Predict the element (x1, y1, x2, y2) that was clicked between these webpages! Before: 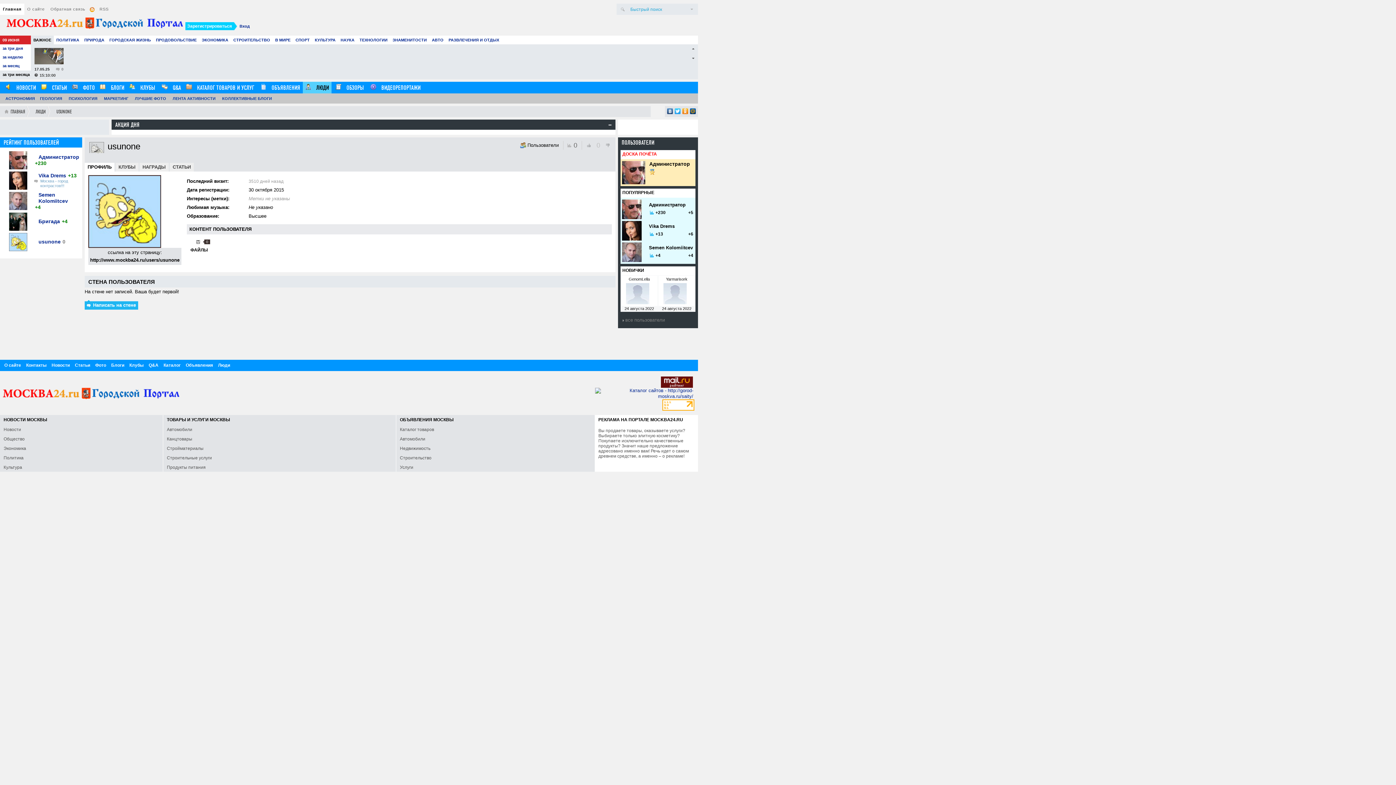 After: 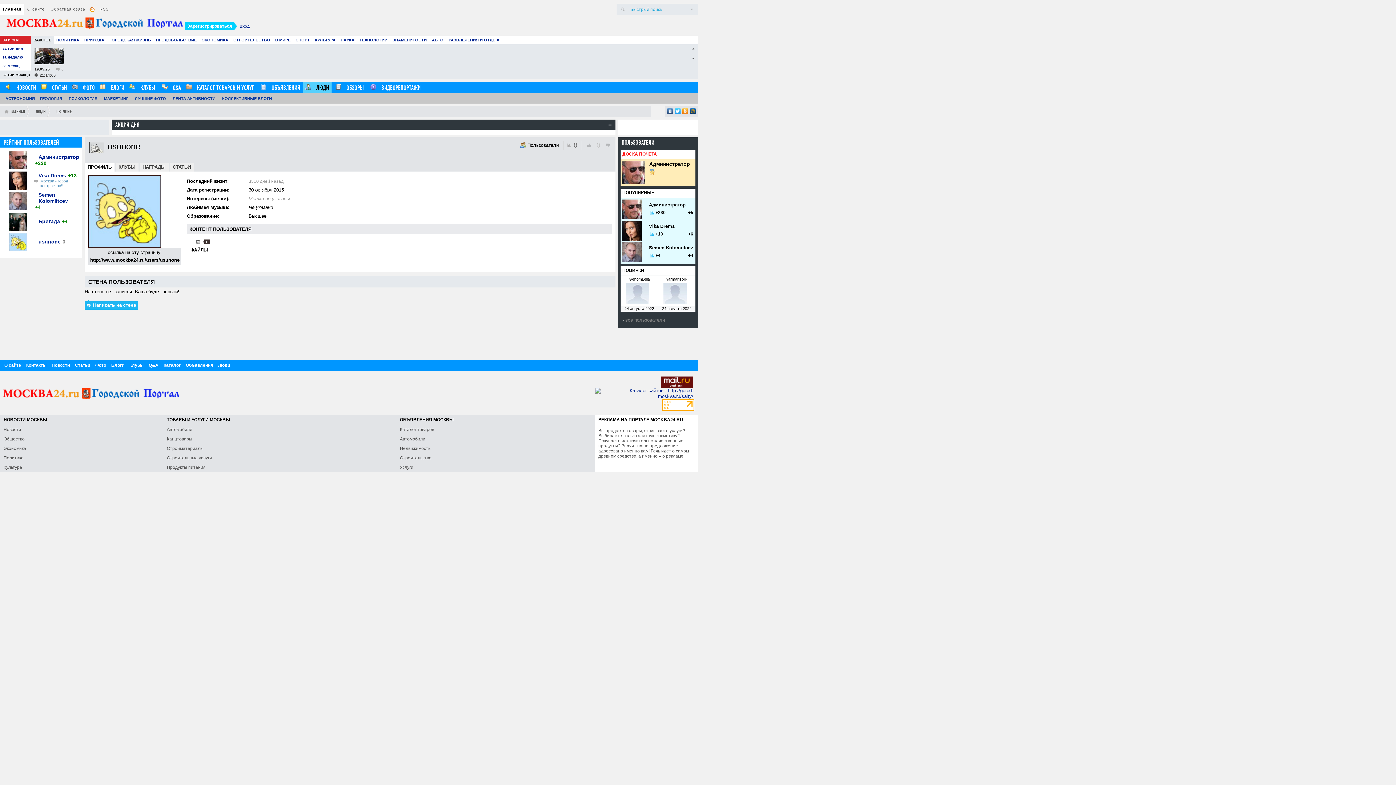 Action: bbox: (9, 233, 30, 251)